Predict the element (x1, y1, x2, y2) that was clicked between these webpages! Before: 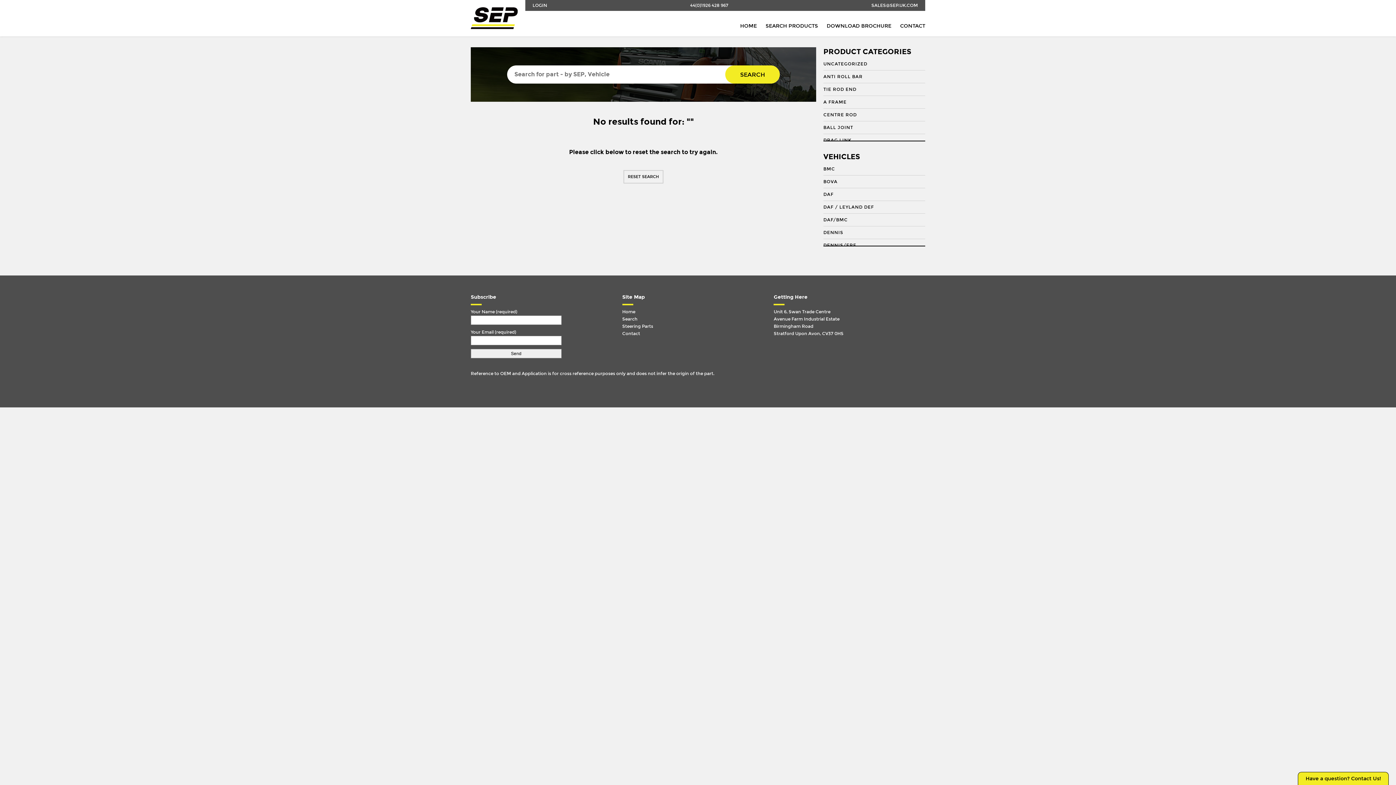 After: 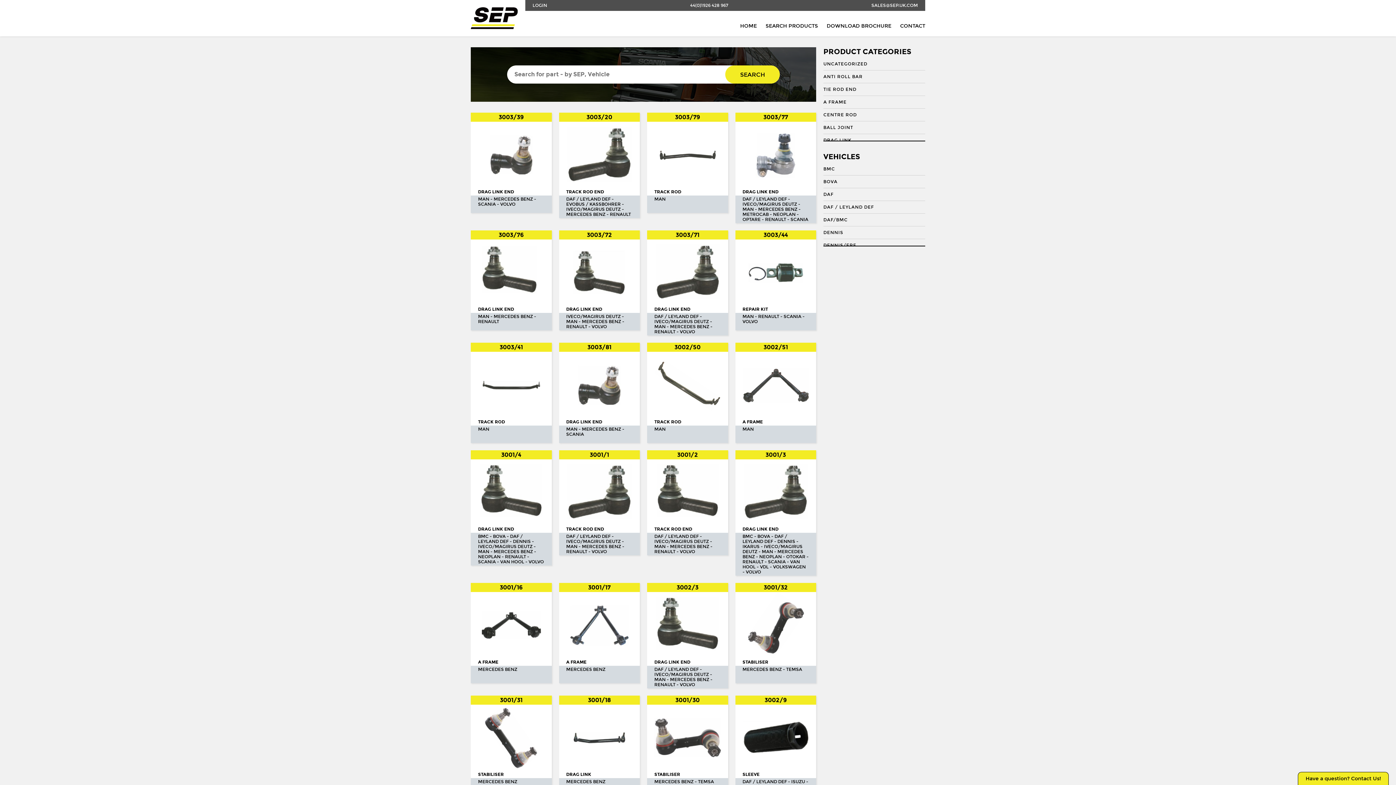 Action: label: Search bbox: (622, 315, 766, 322)